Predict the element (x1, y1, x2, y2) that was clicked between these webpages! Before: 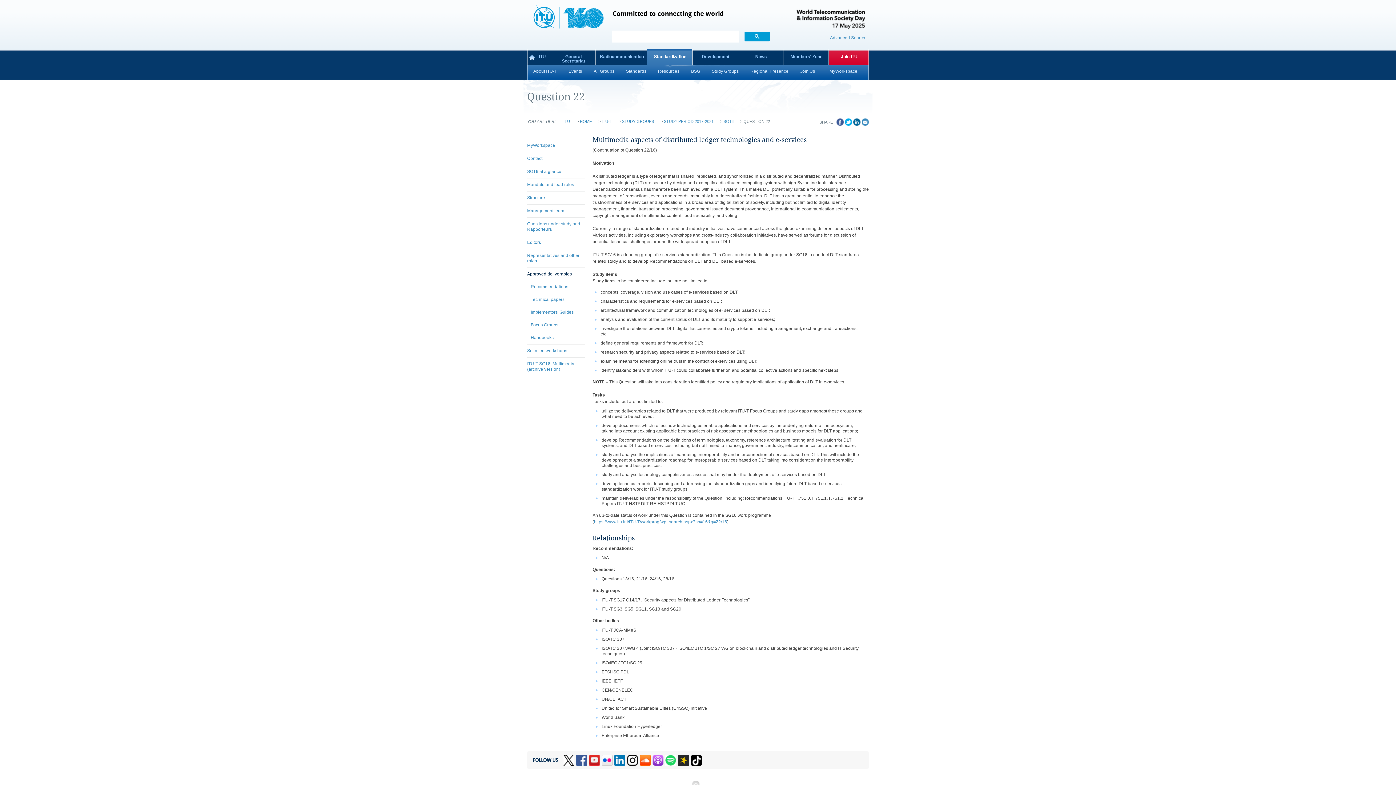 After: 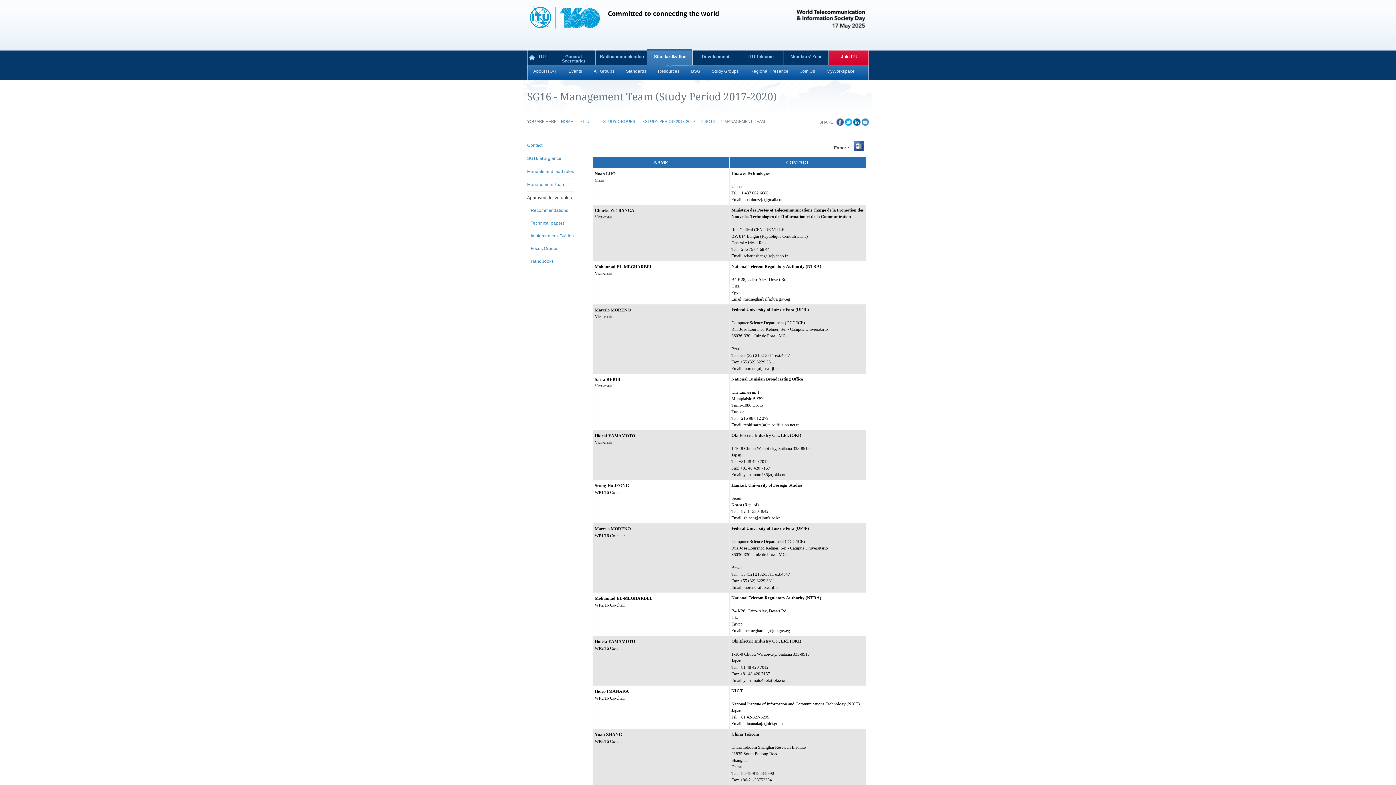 Action: label: Management team bbox: (527, 204, 585, 217)